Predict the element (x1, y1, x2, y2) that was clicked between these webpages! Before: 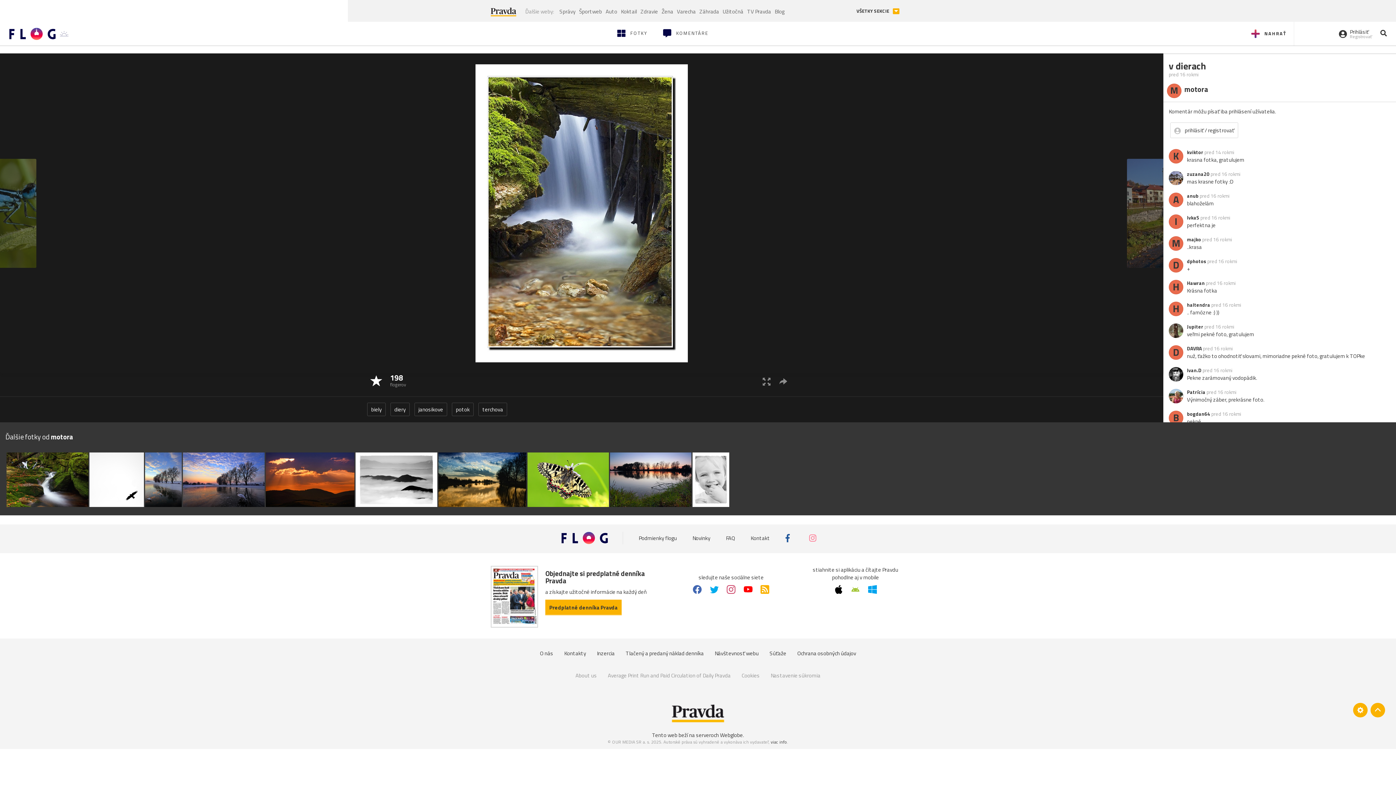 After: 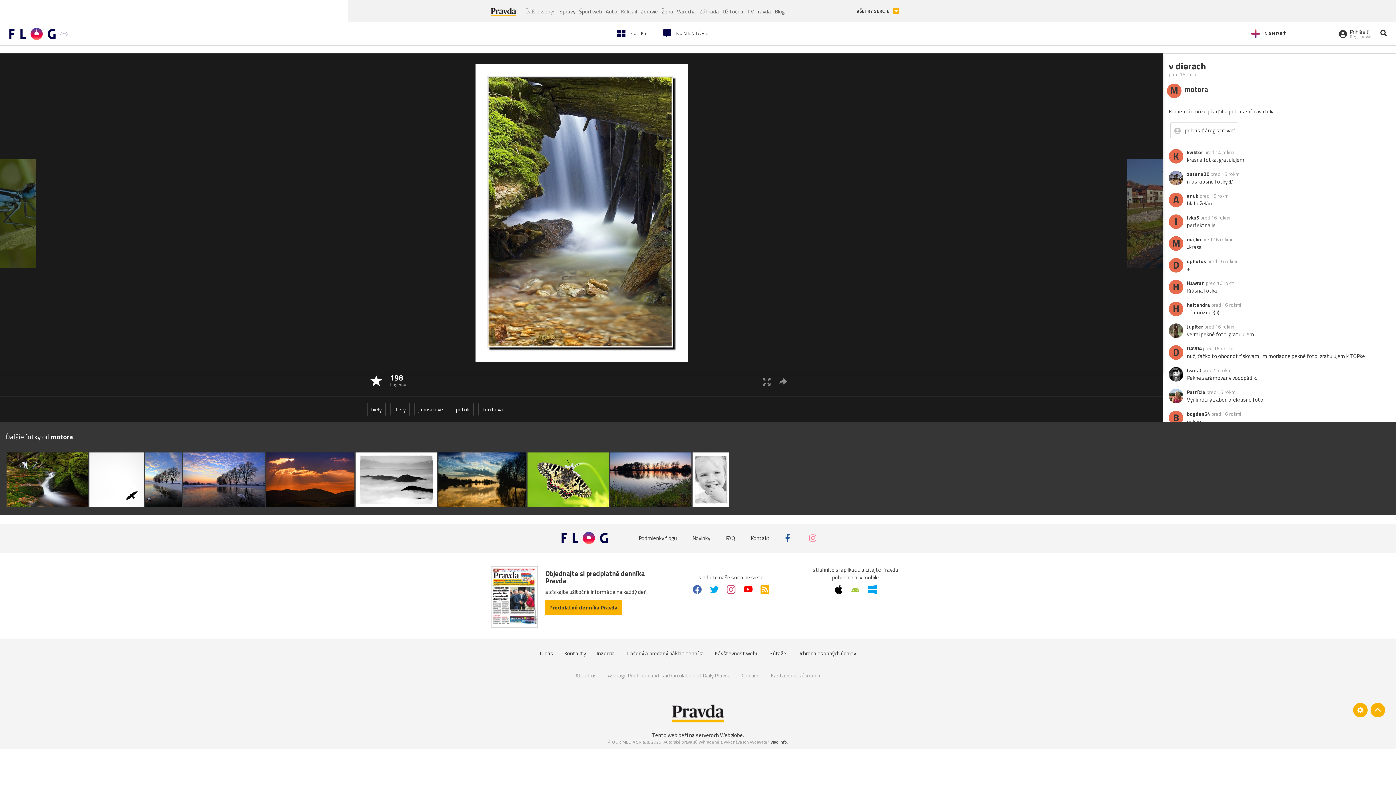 Action: bbox: (710, 585, 718, 594)